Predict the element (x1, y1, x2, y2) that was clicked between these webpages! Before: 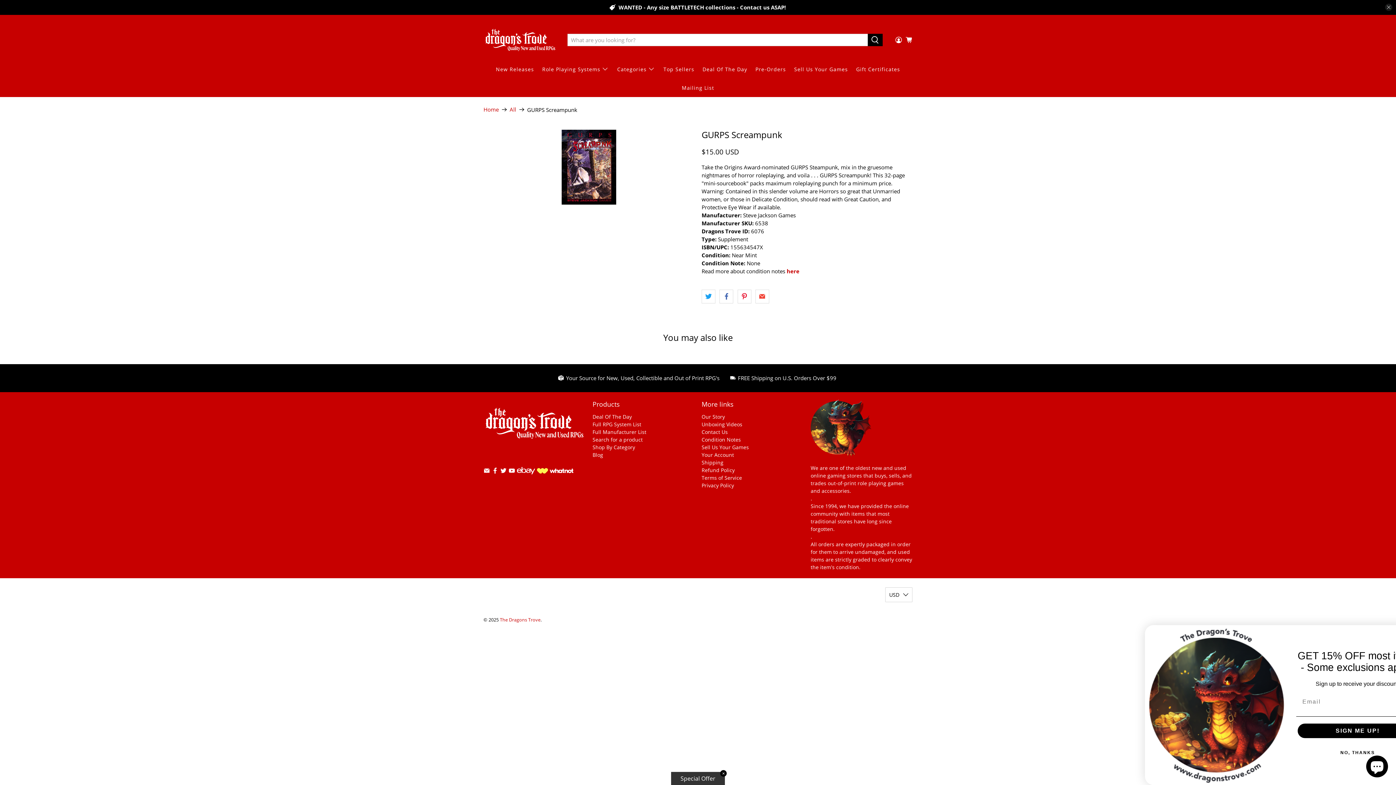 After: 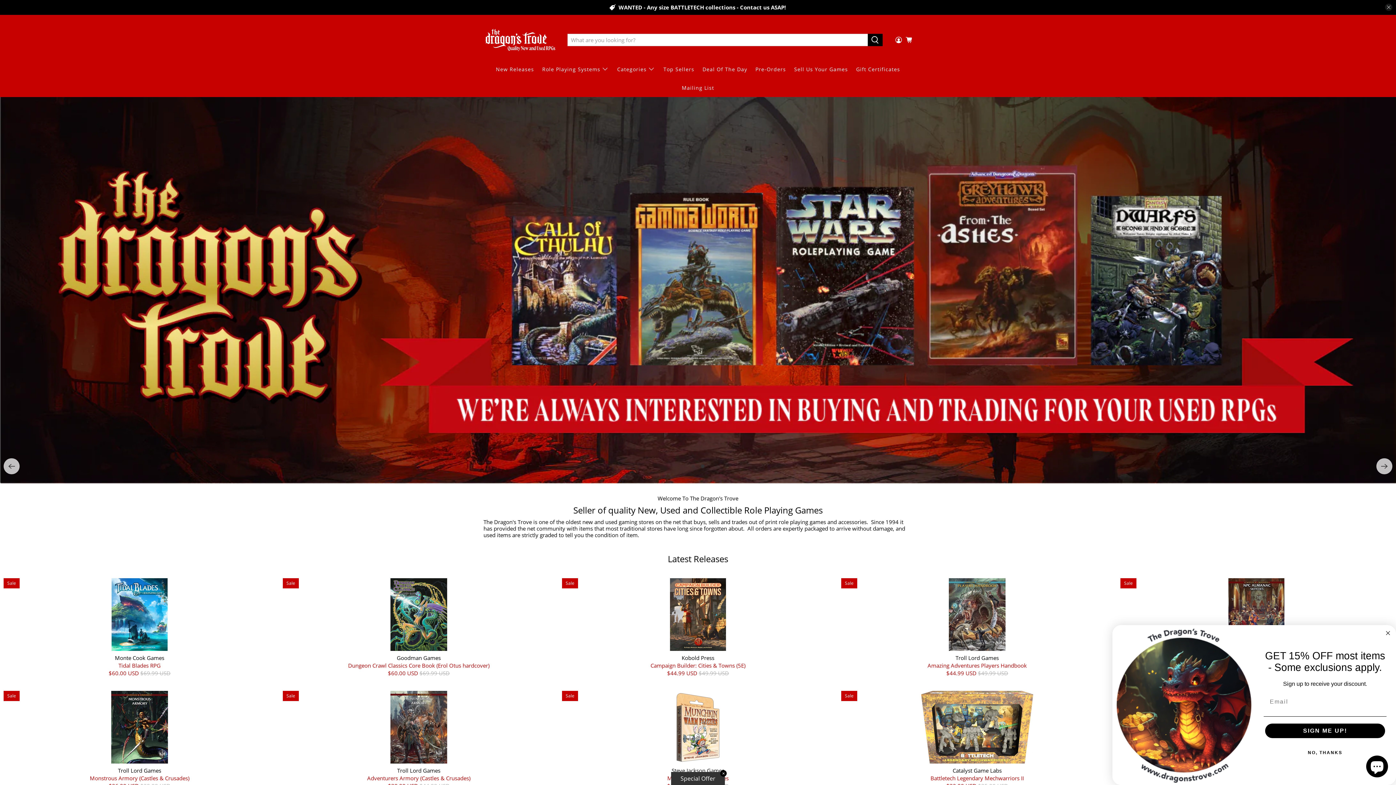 Action: bbox: (810, 399, 872, 464)